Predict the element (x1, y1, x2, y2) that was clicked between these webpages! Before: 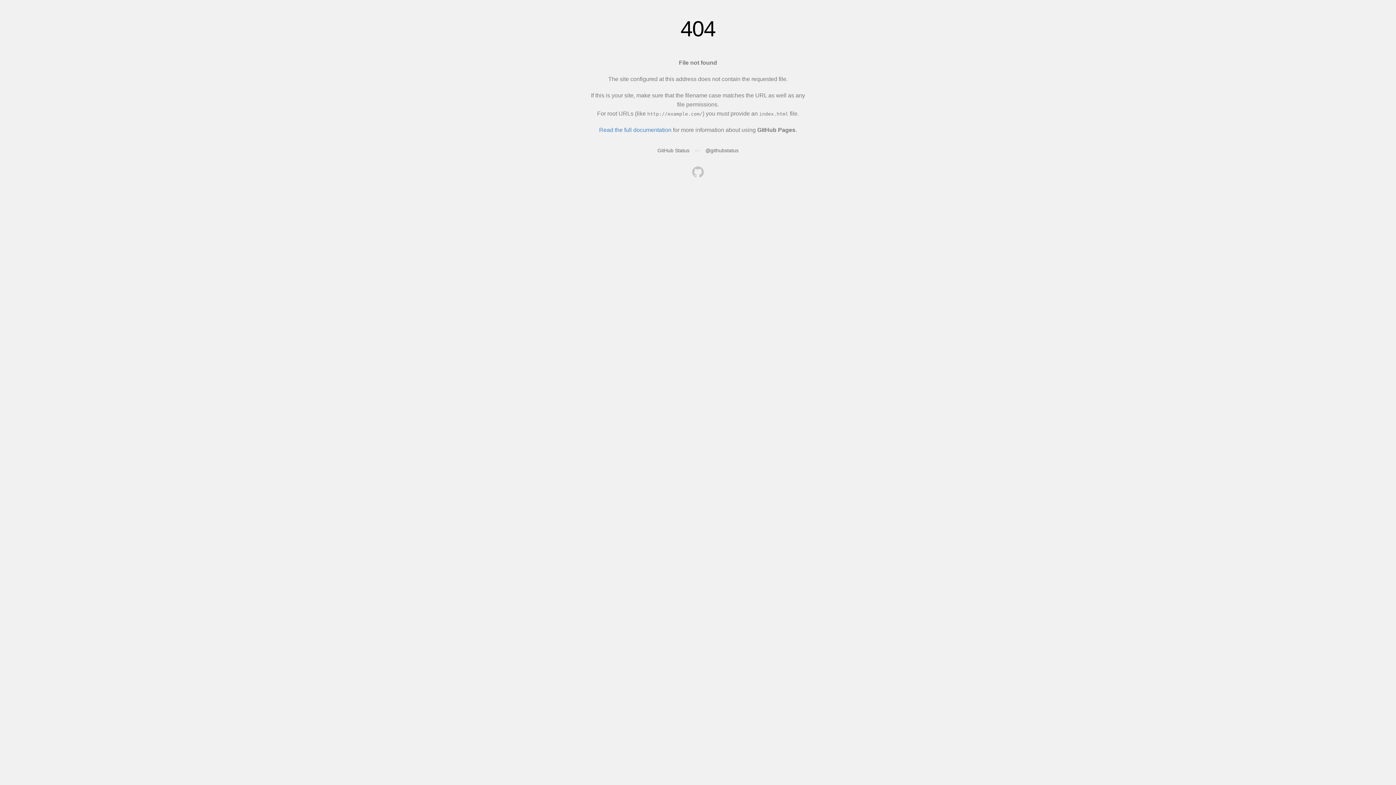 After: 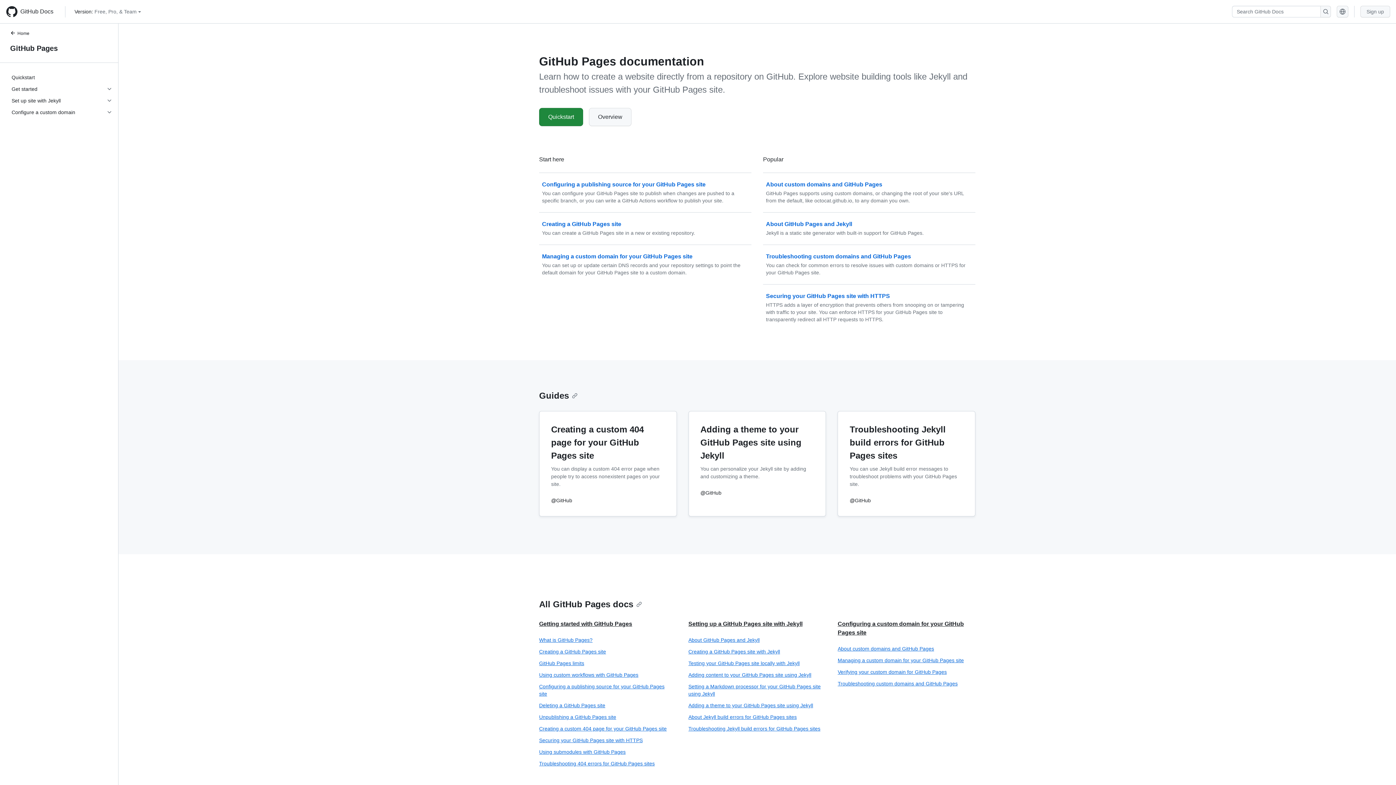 Action: bbox: (599, 126, 671, 133) label: Read the full documentation